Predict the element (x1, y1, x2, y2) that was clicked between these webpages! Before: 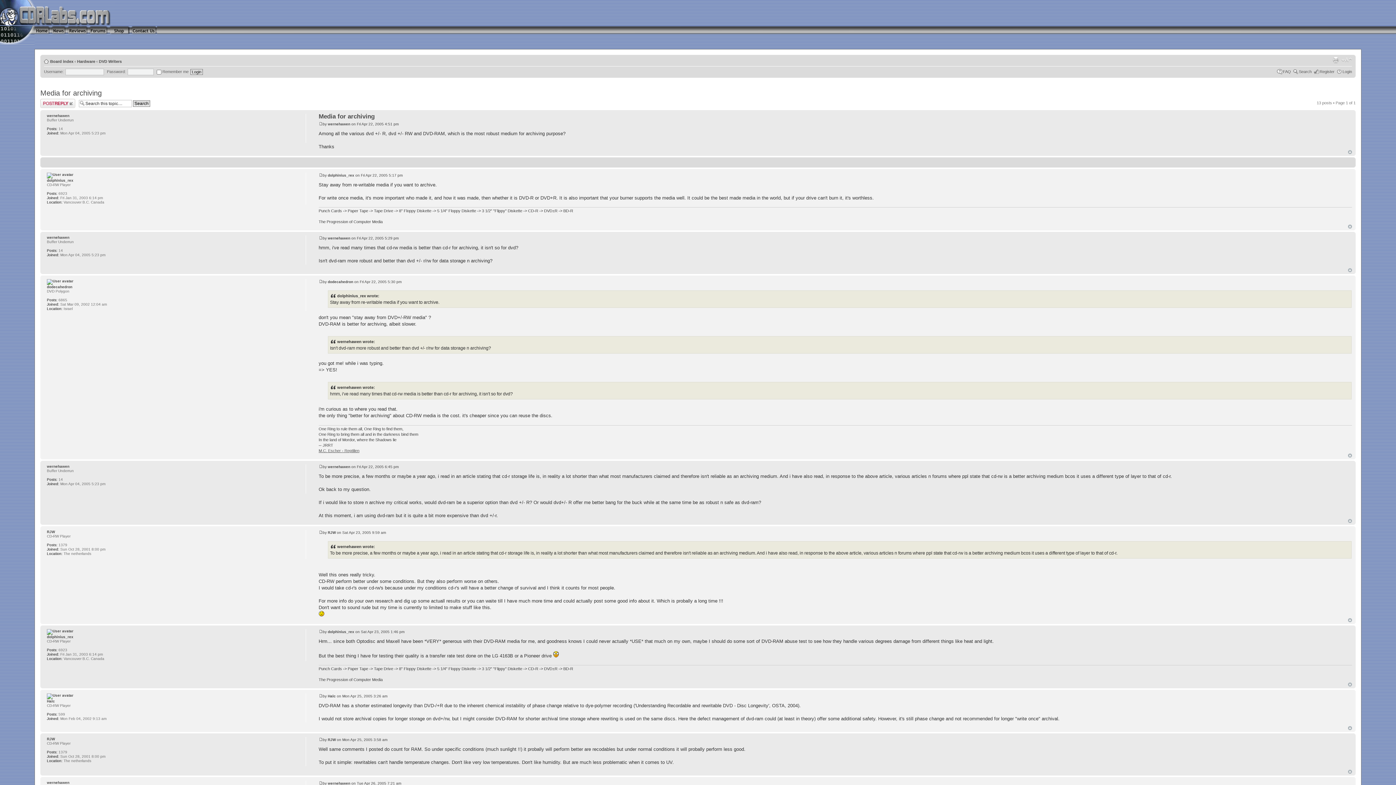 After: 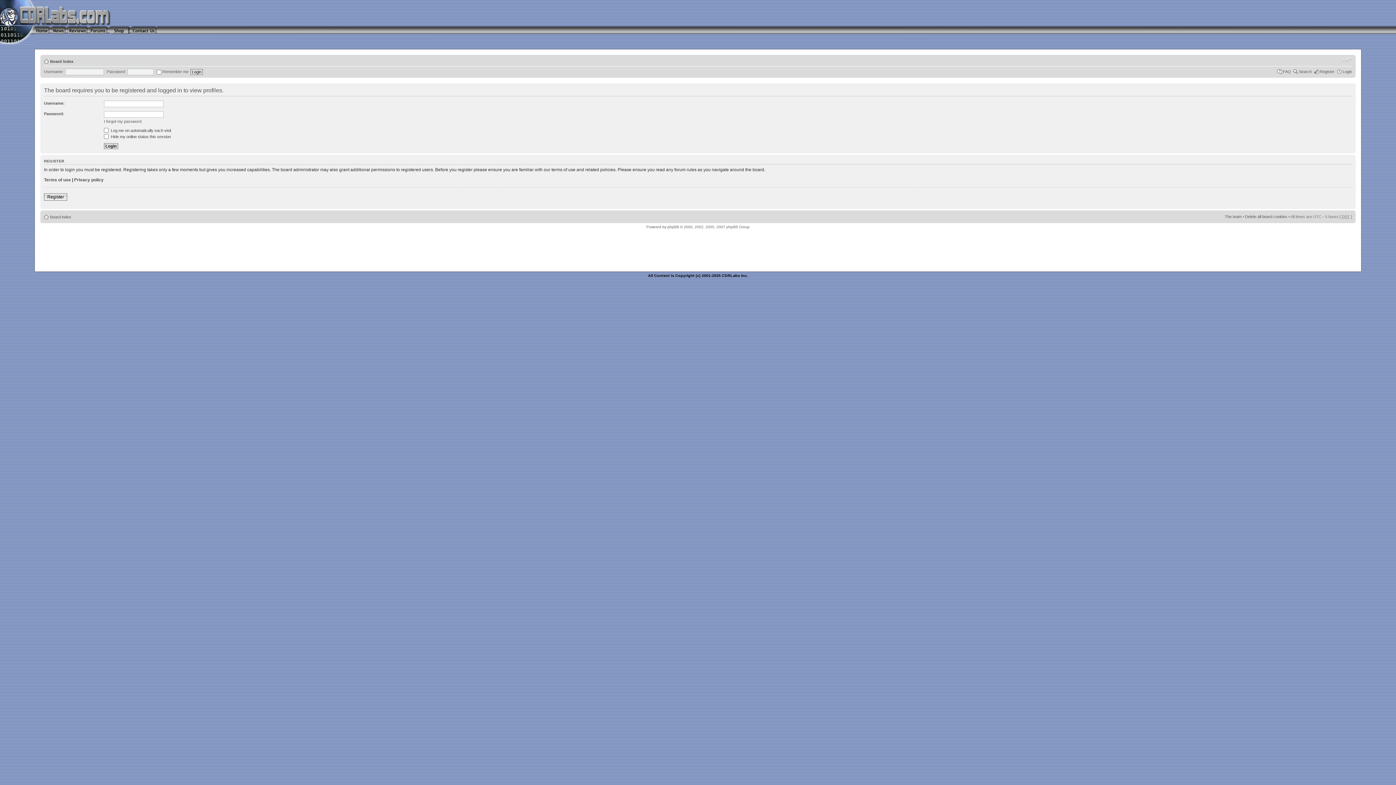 Action: bbox: (46, 279, 73, 283)